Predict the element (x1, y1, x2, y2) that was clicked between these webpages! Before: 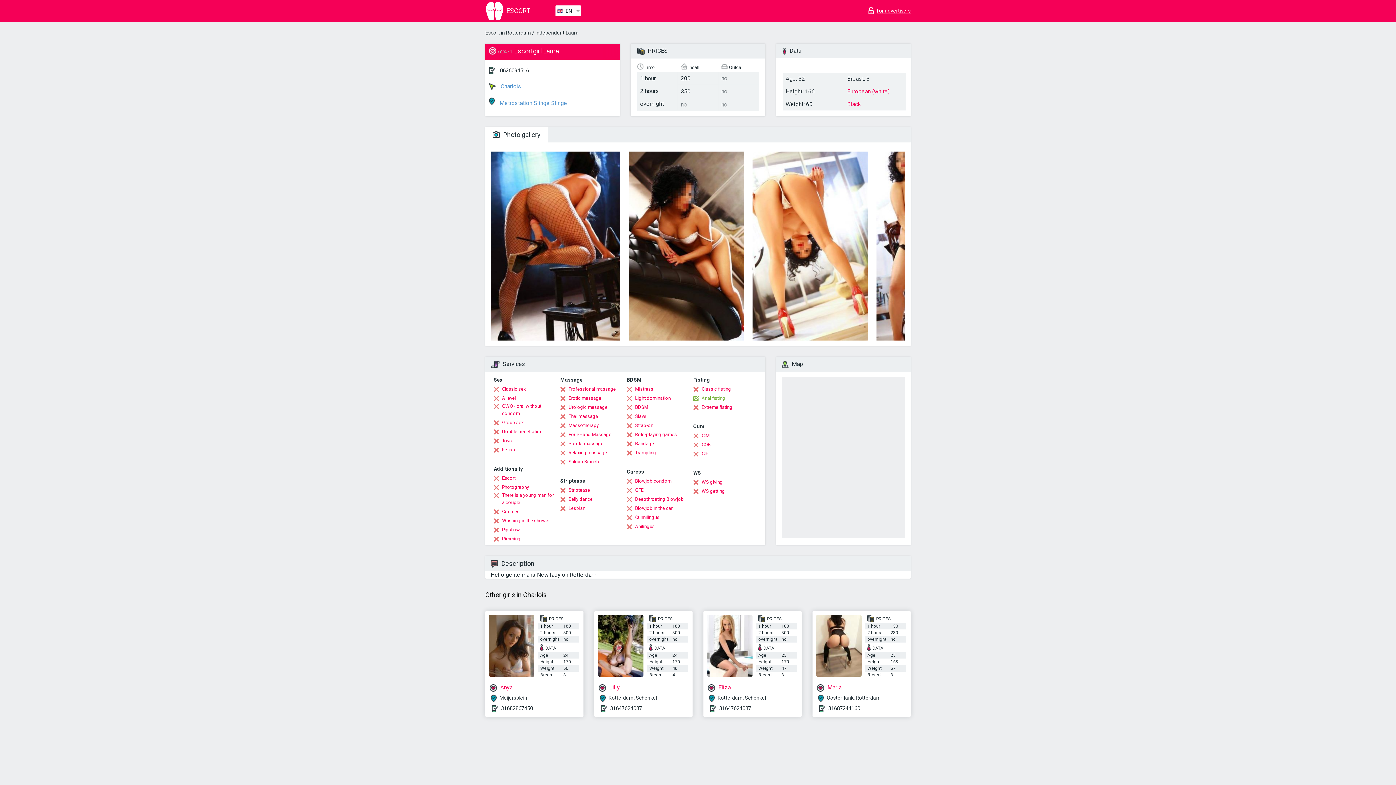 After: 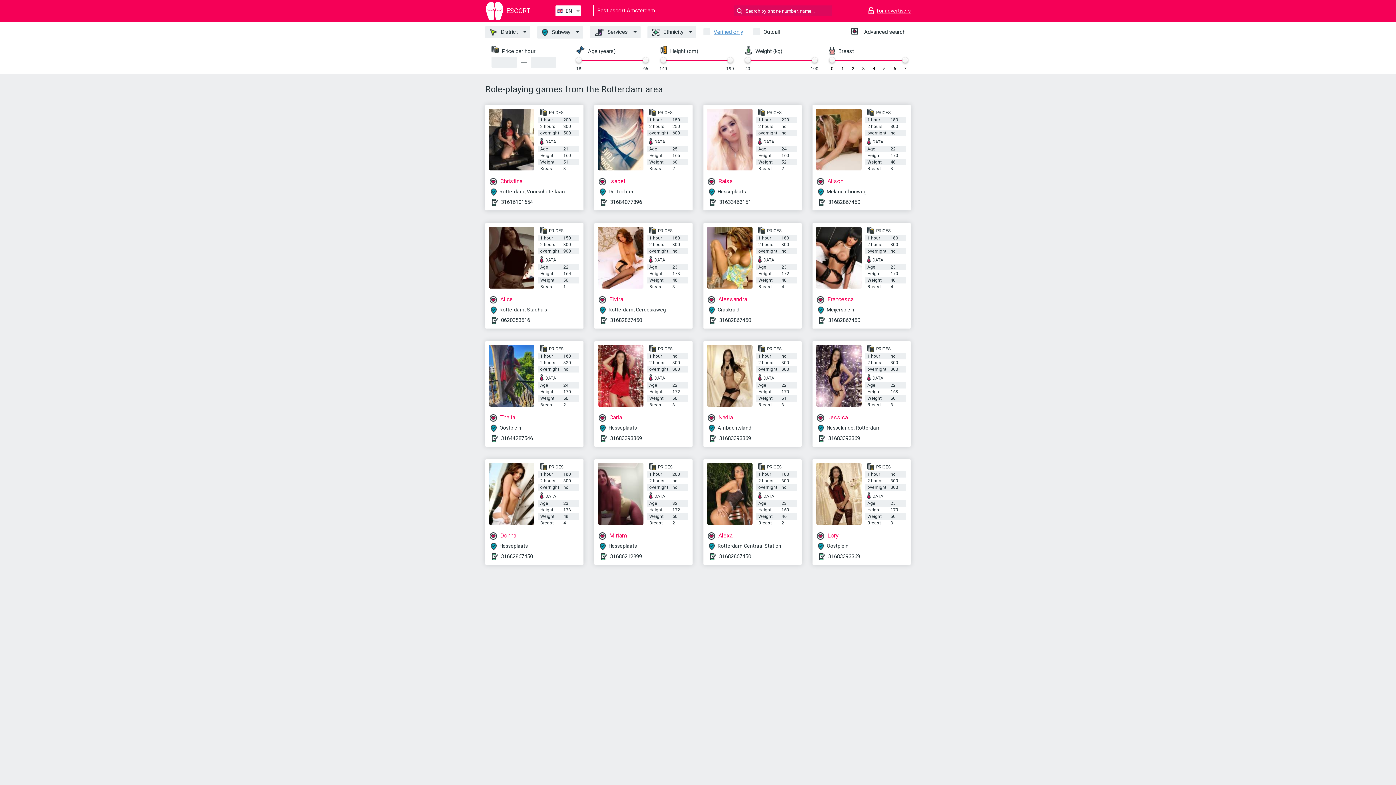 Action: bbox: (626, 431, 677, 438) label: Role-playing games